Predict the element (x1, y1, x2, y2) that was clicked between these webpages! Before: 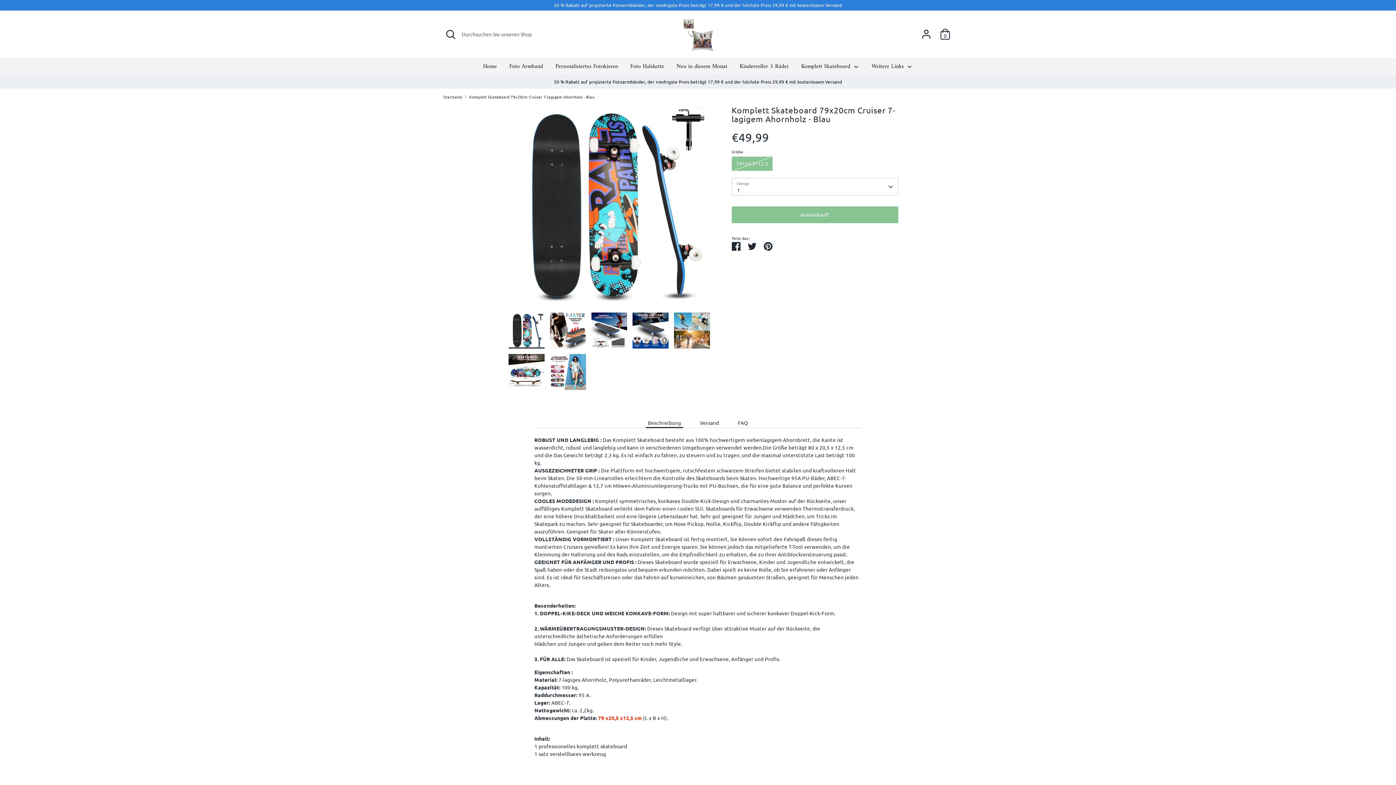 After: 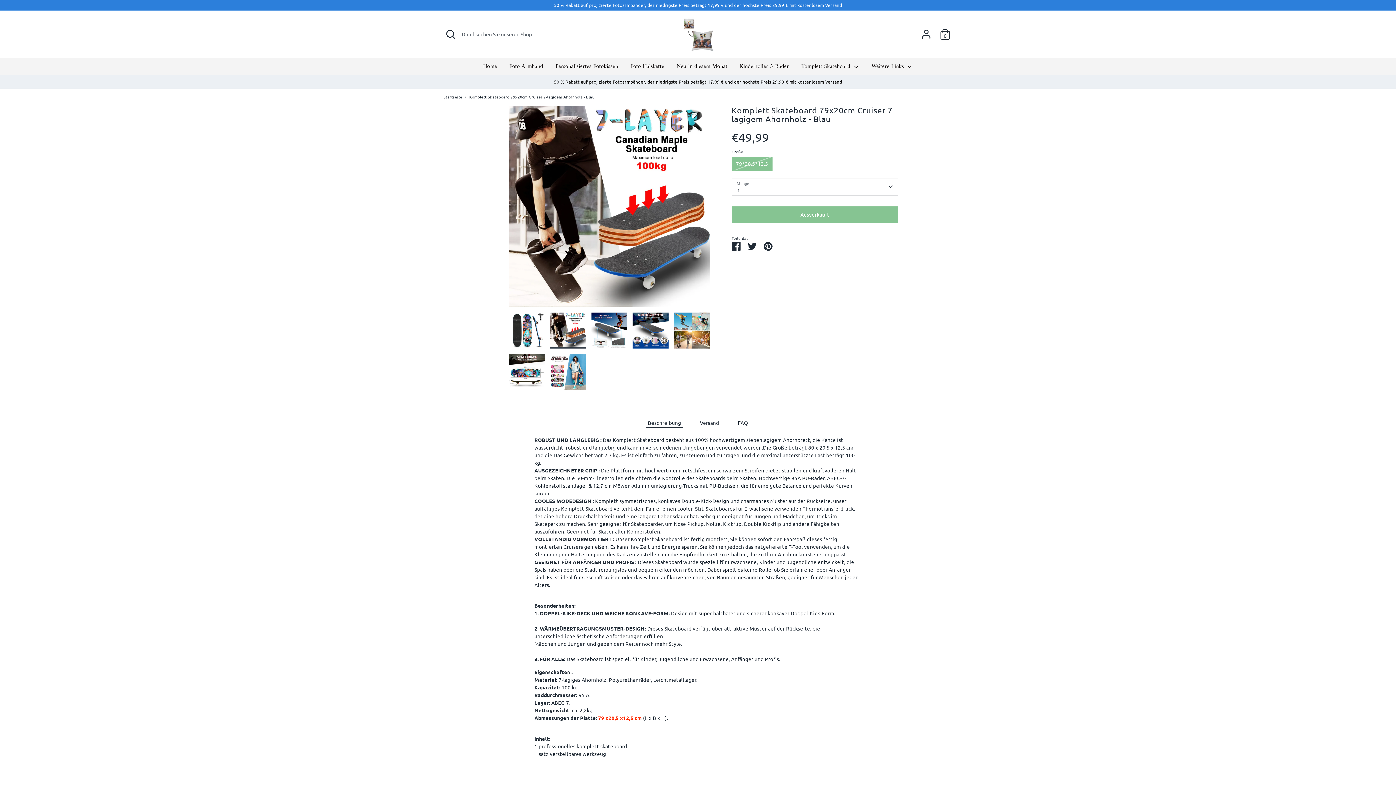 Action: bbox: (550, 312, 586, 348)